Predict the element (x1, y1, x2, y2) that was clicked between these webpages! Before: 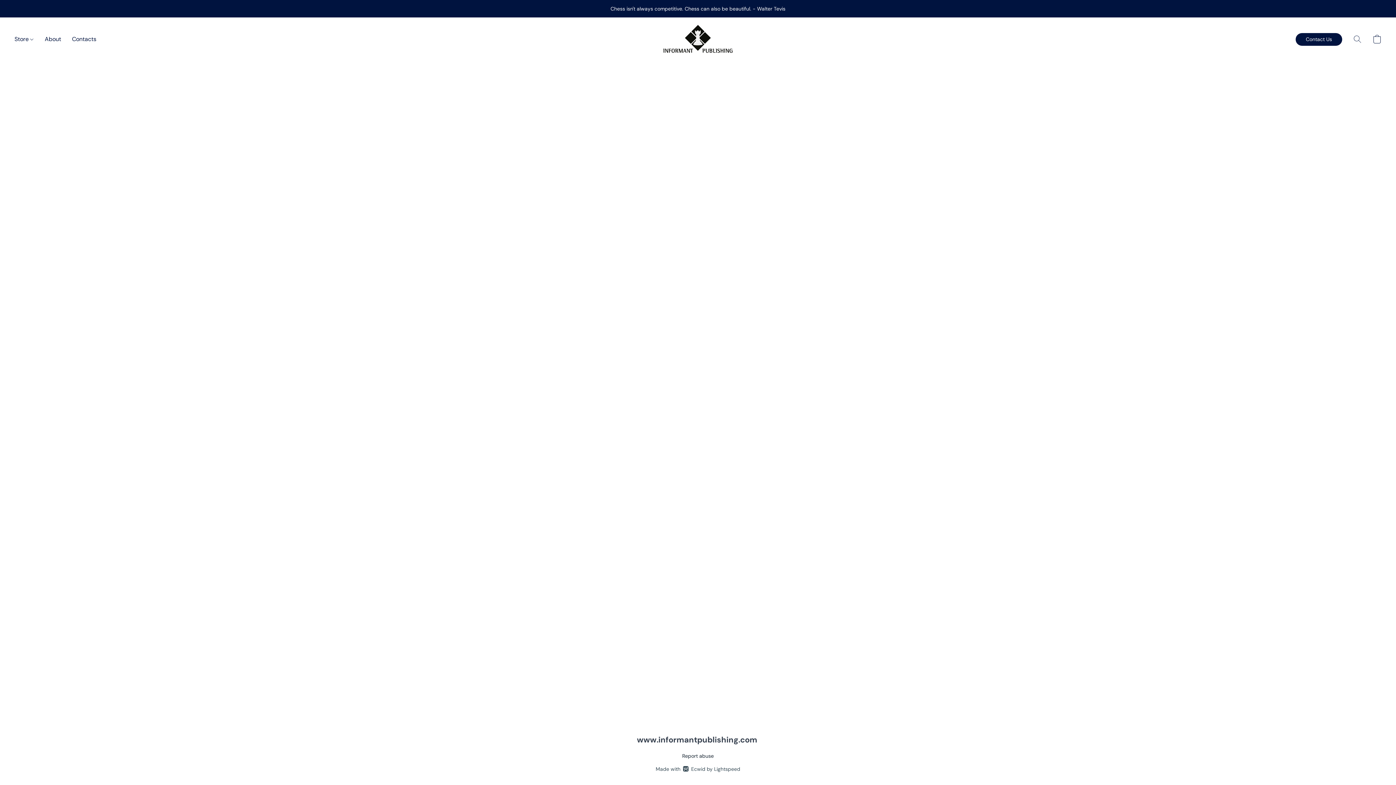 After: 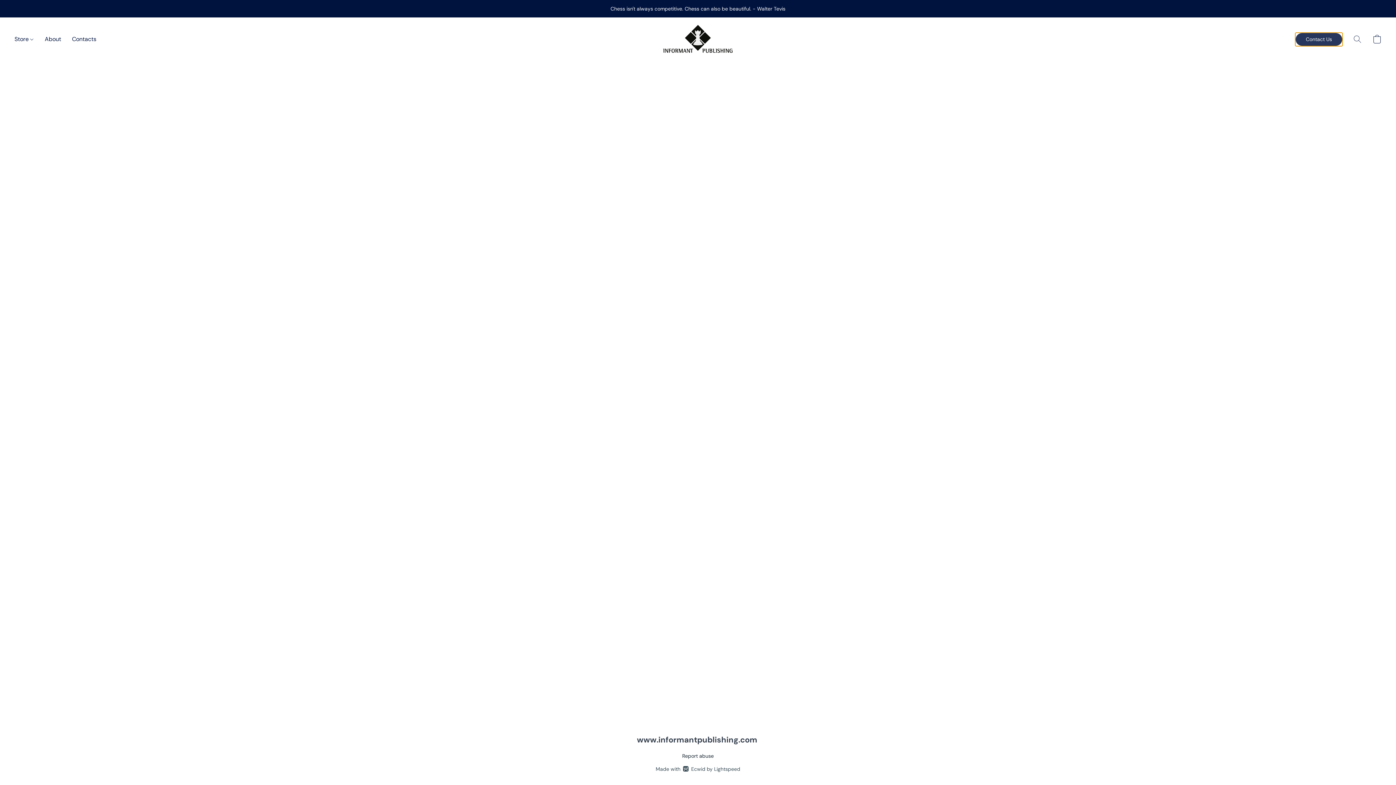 Action: label: Contact Us bbox: (1295, 32, 1342, 45)